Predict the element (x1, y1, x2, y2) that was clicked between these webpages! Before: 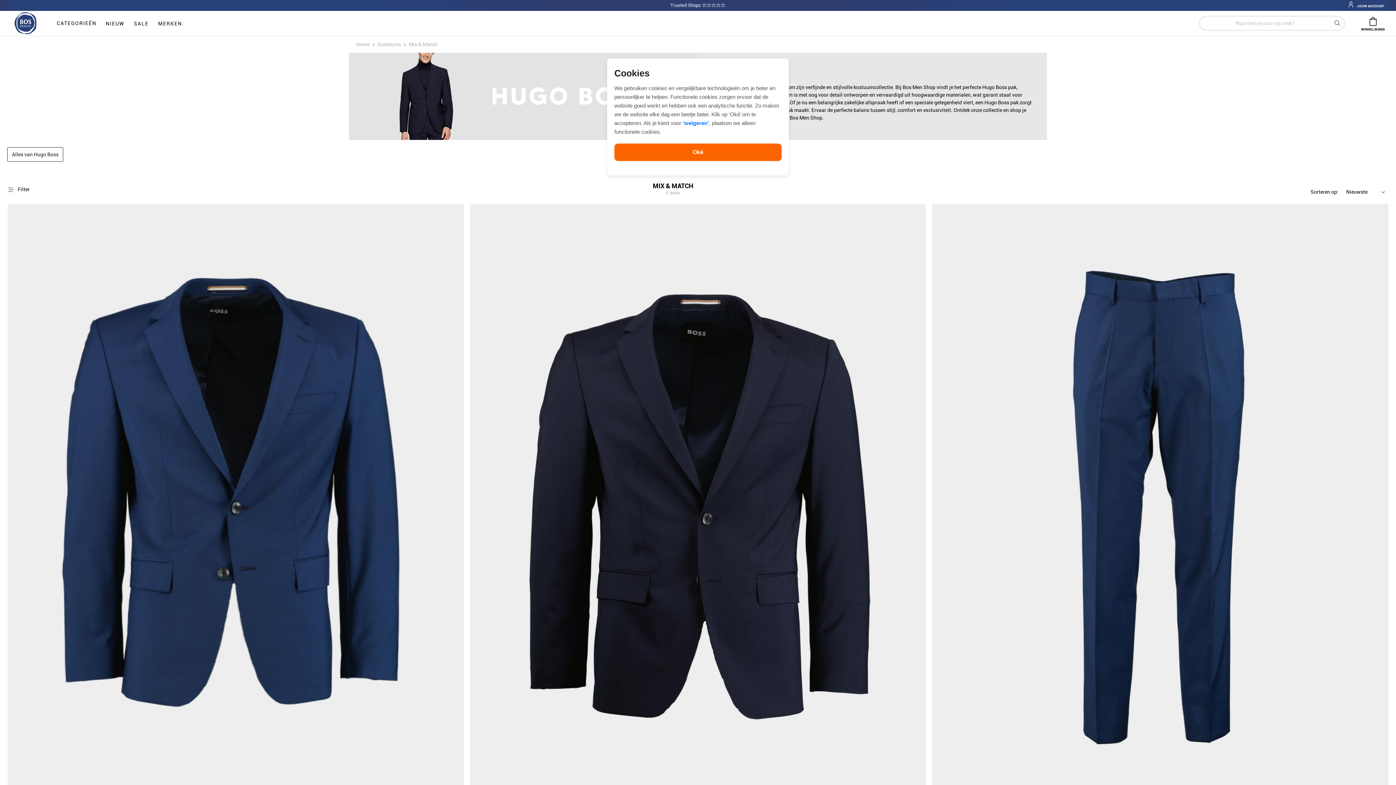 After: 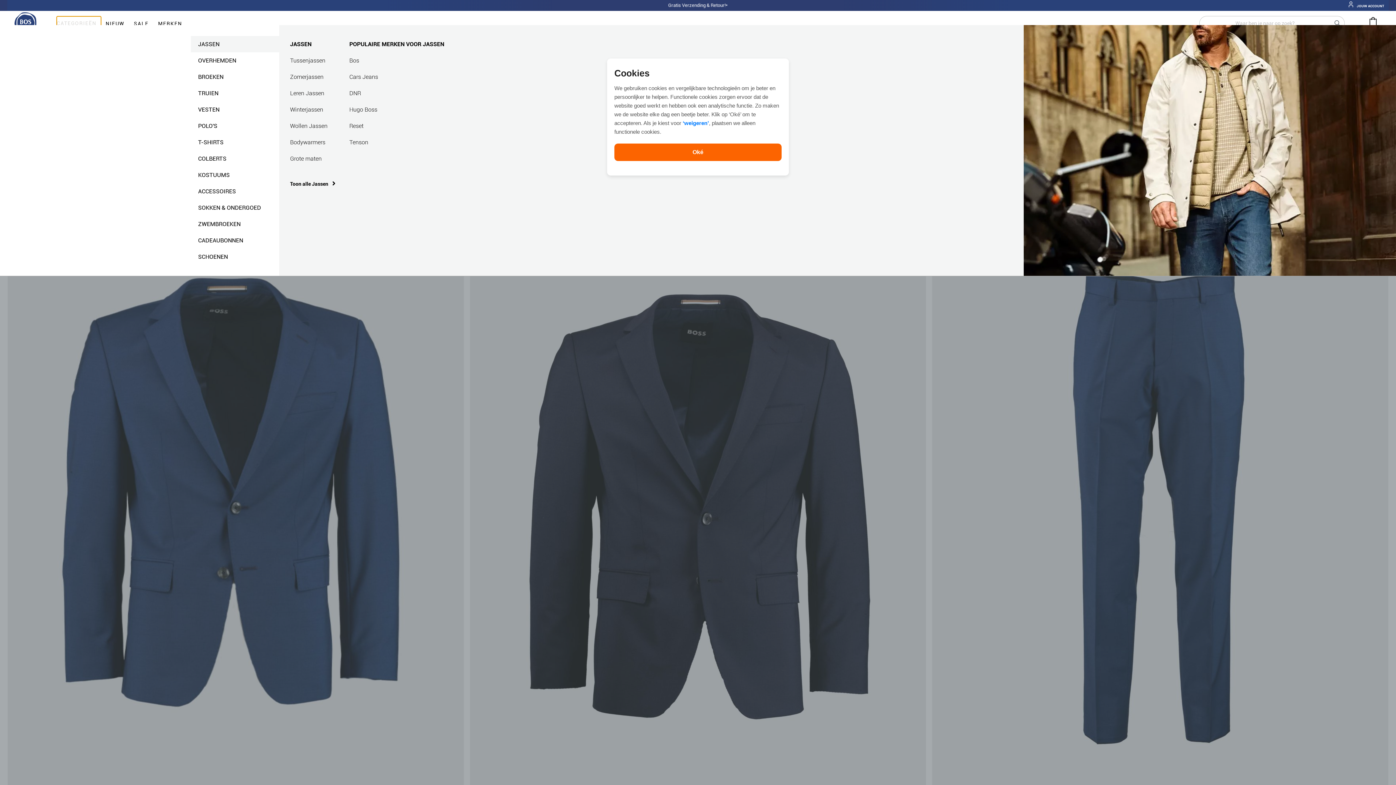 Action: label: categorieën bbox: (56, 16, 100, 30)